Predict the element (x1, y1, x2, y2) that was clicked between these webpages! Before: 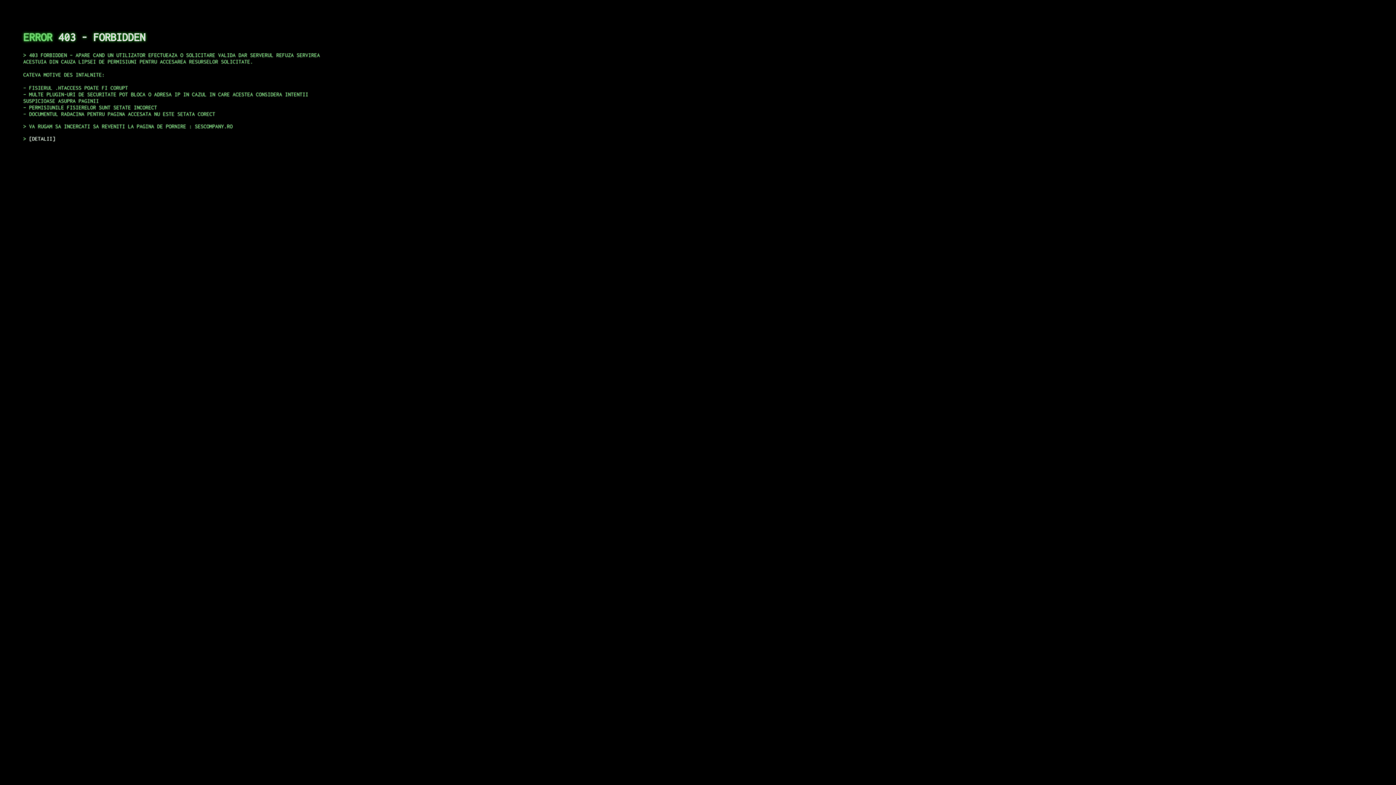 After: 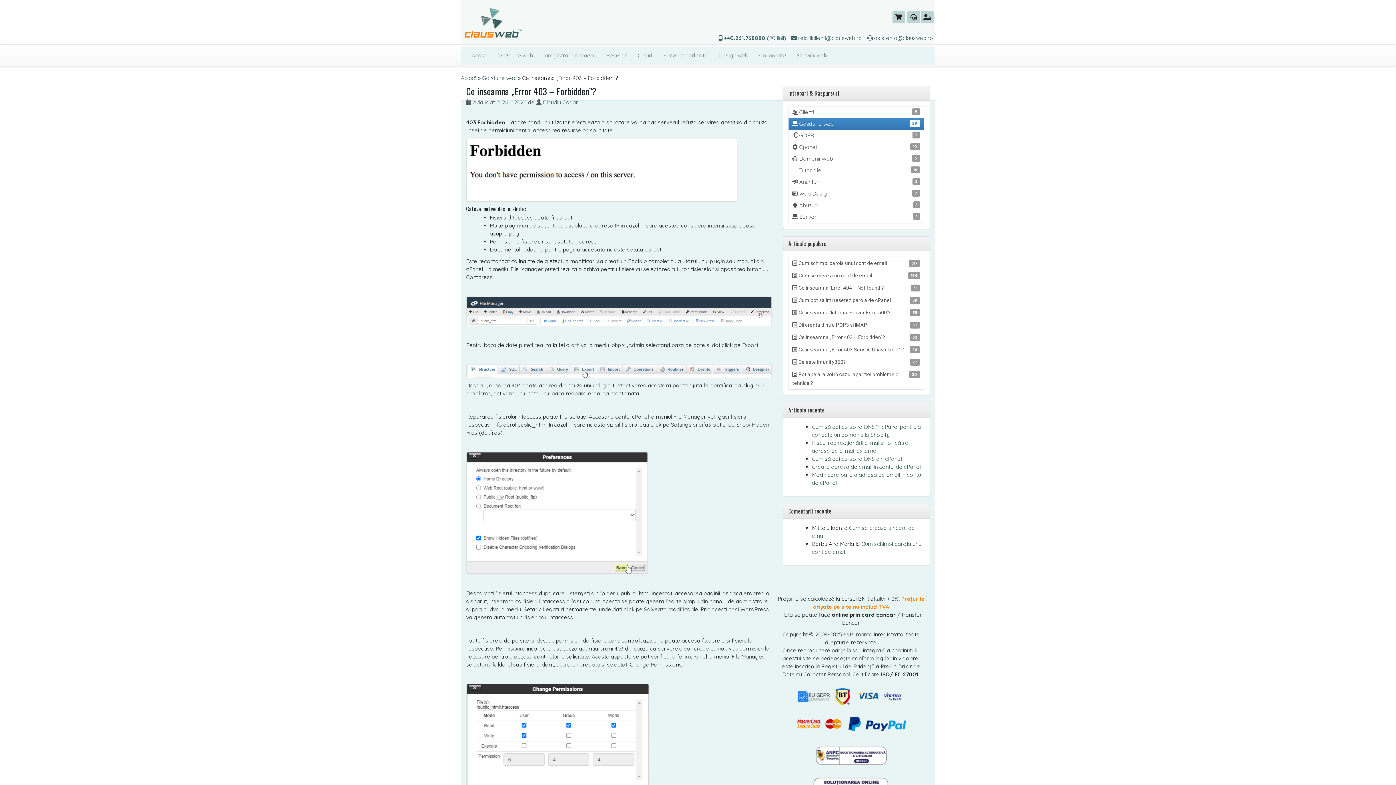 Action: label: DETALII bbox: (29, 135, 55, 141)